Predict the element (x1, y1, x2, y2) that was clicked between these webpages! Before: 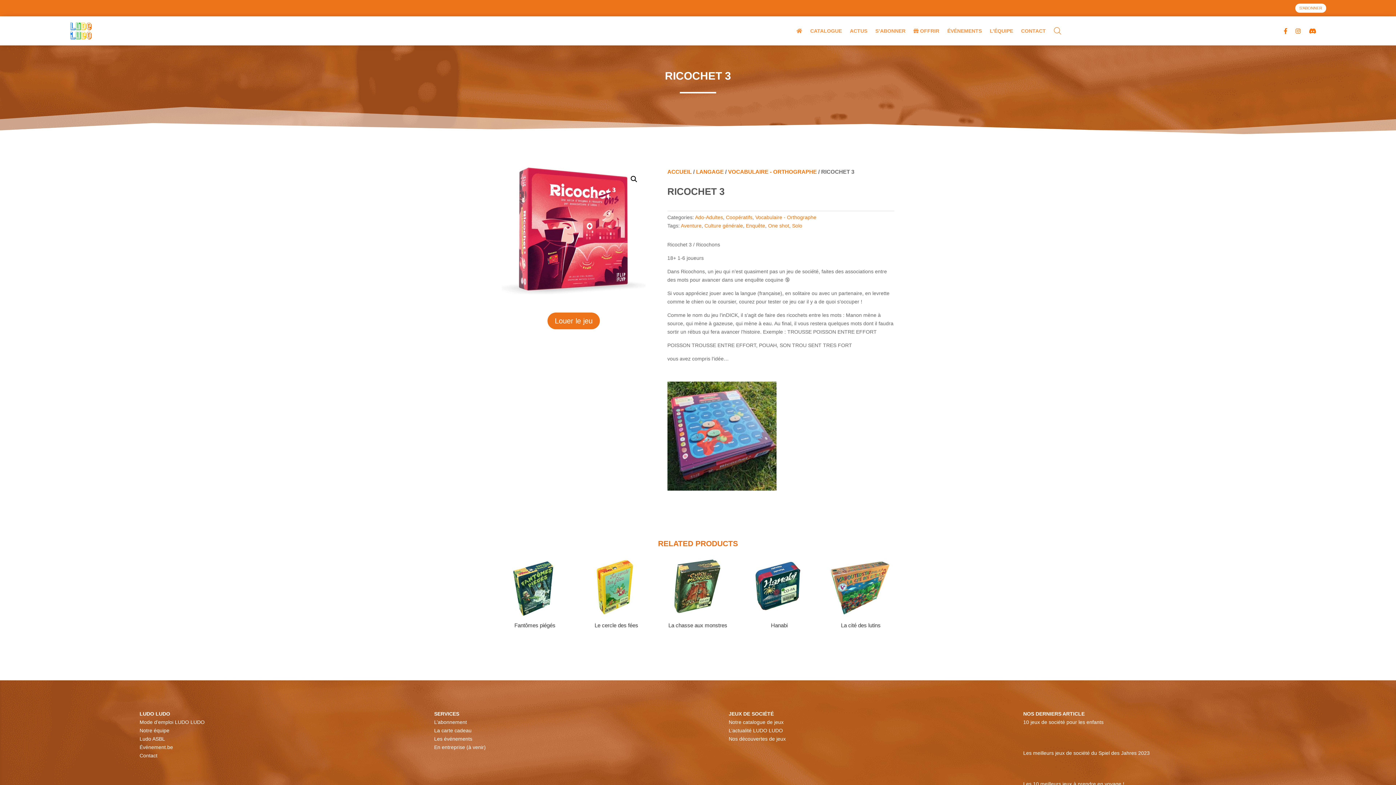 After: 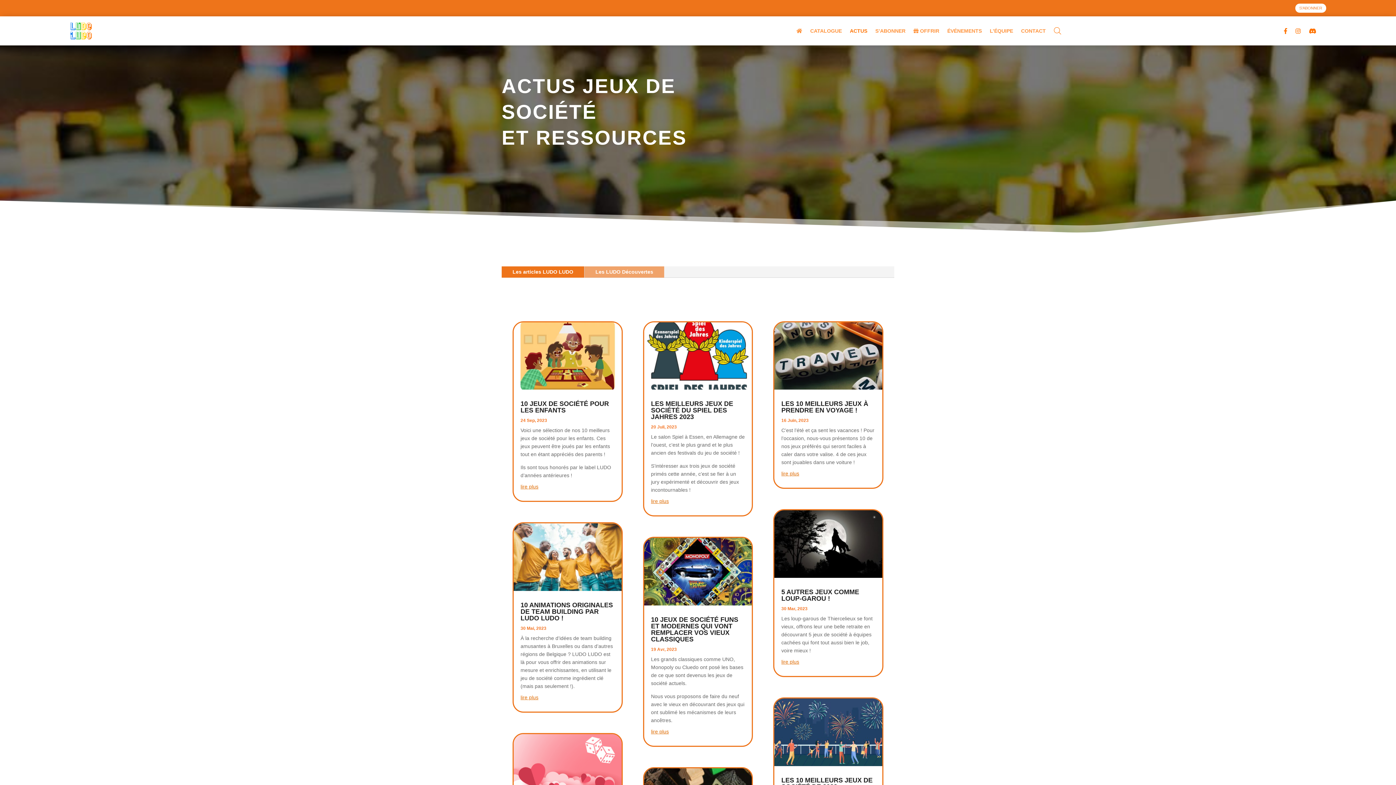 Action: label: ACTUS bbox: (850, 27, 867, 37)